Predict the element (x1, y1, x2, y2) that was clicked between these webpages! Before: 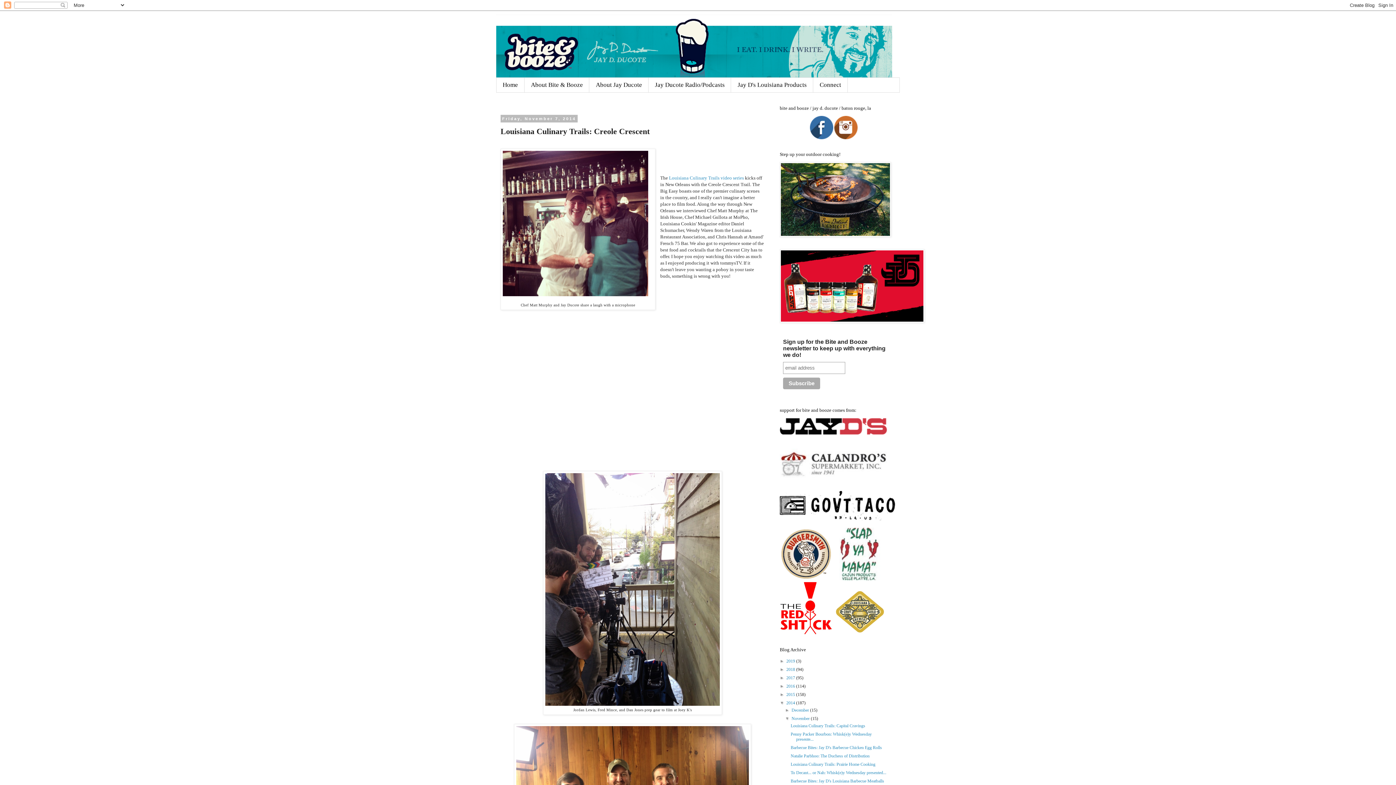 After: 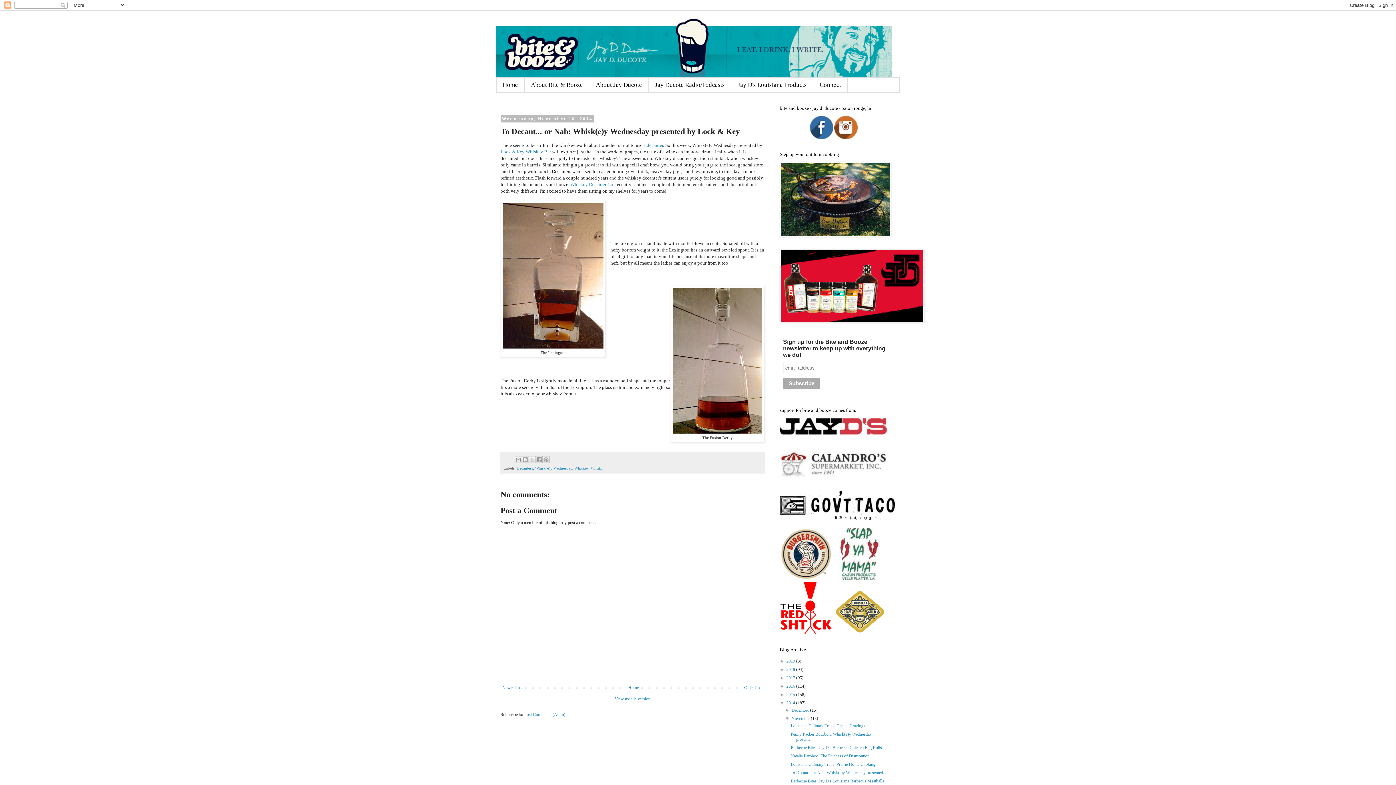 Action: label: To Decant... or Nah: Whisk(e)y Wednesday presented... bbox: (790, 770, 886, 775)